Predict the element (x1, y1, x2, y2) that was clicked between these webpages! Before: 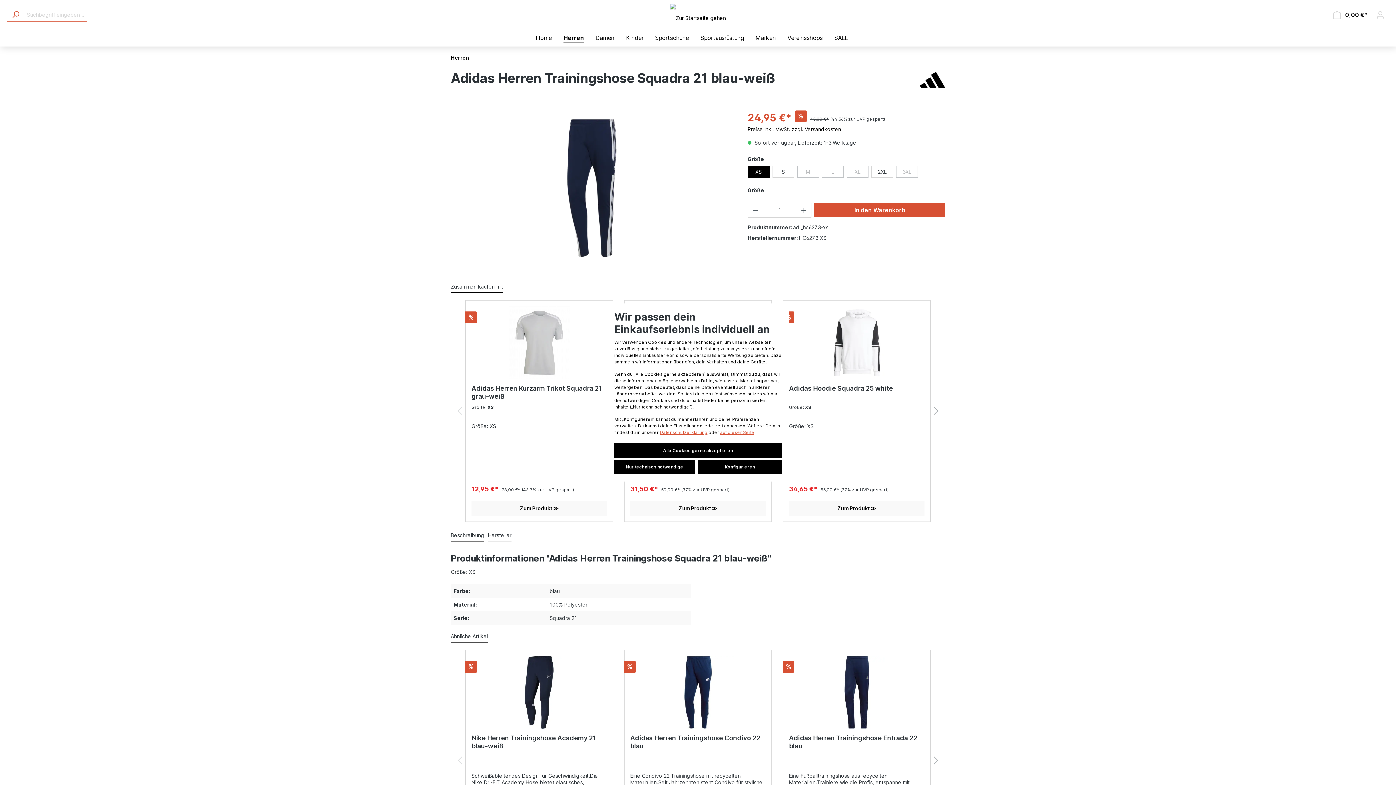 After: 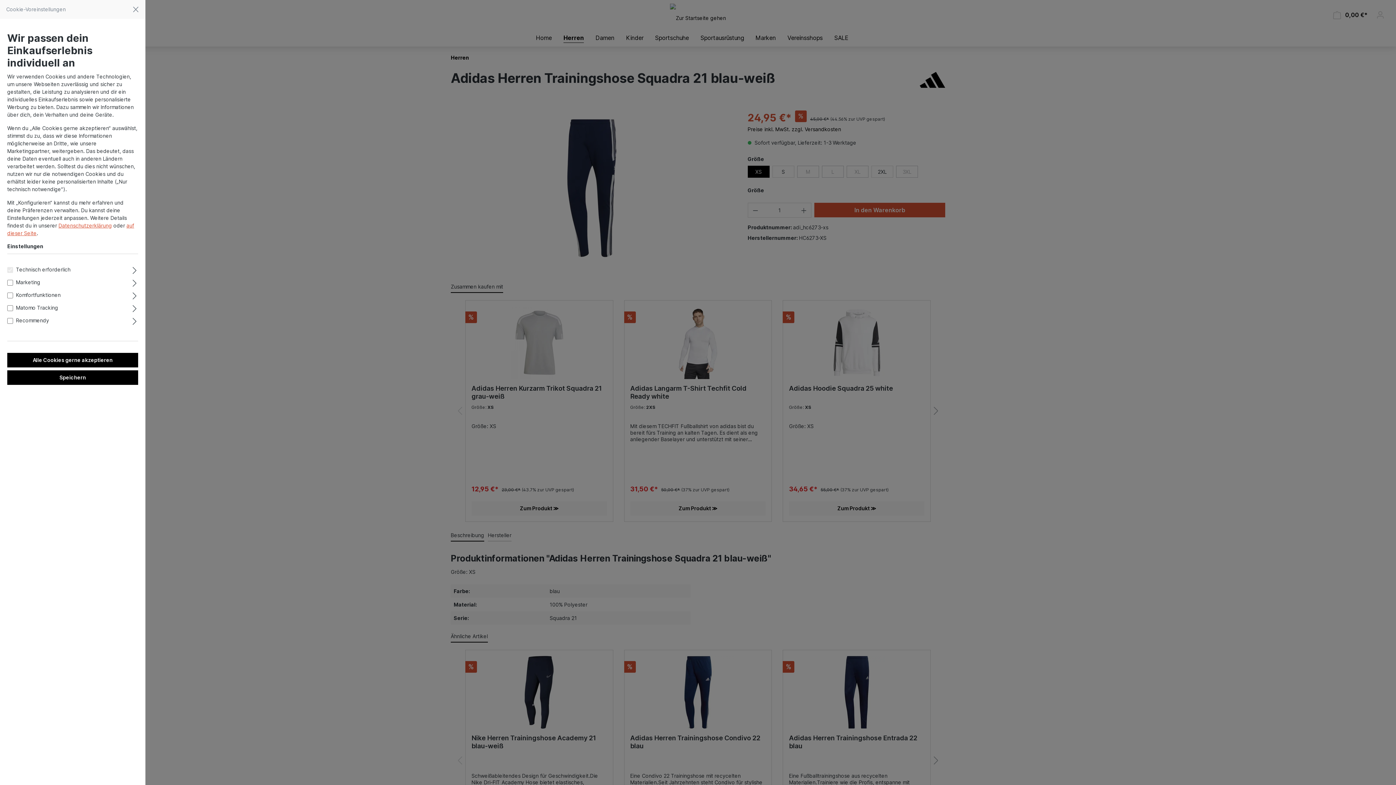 Action: bbox: (698, 460, 781, 474) label: Konfigurieren